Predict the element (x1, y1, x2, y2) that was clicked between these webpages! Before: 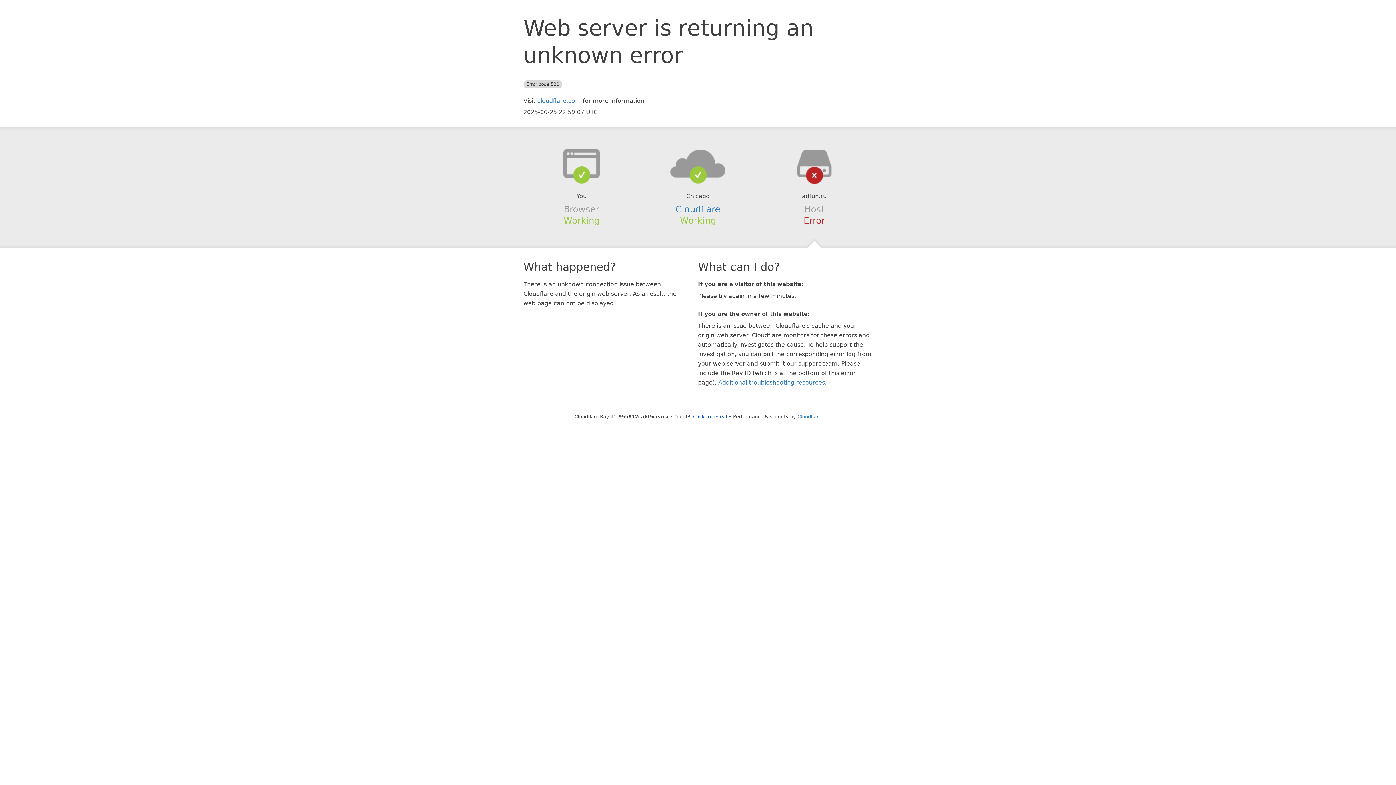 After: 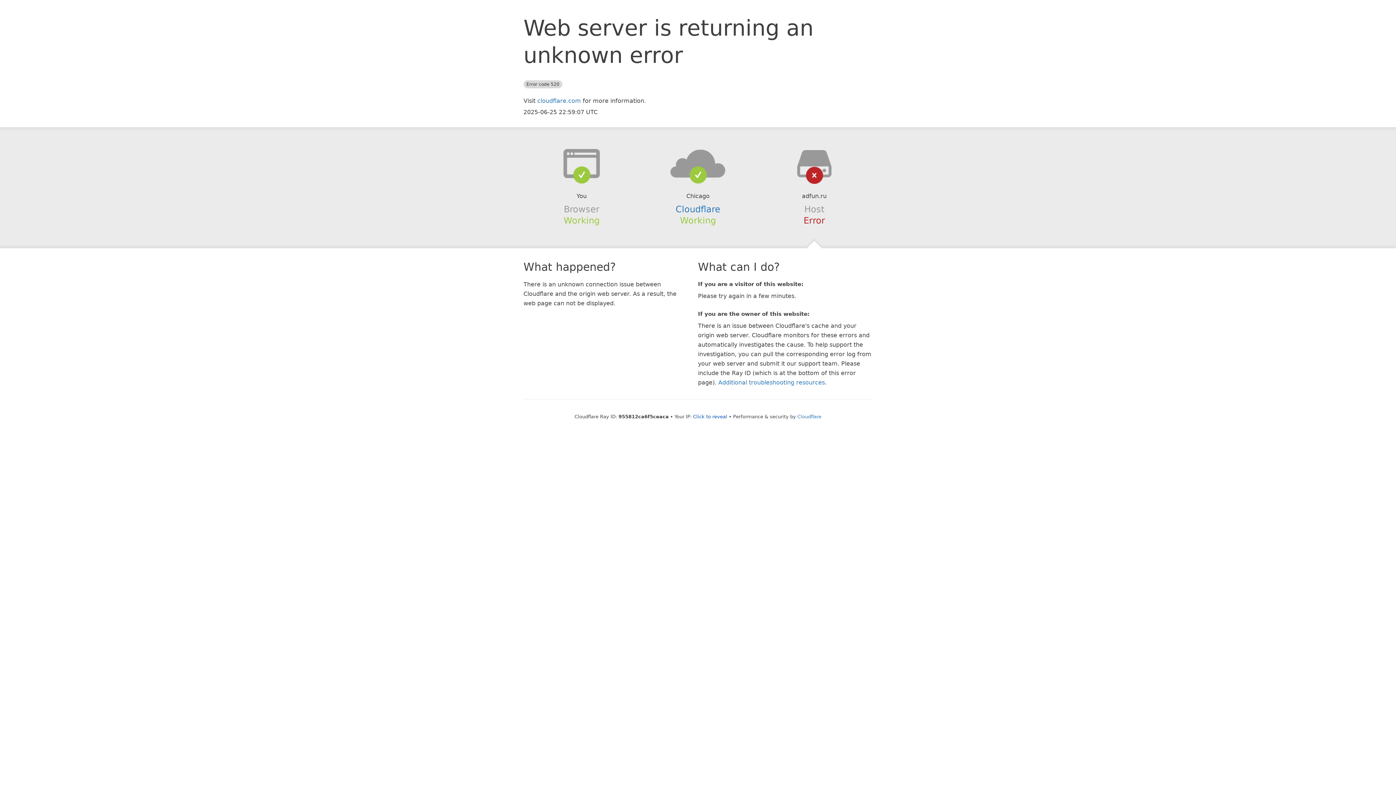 Action: bbox: (639, 148, 756, 178)